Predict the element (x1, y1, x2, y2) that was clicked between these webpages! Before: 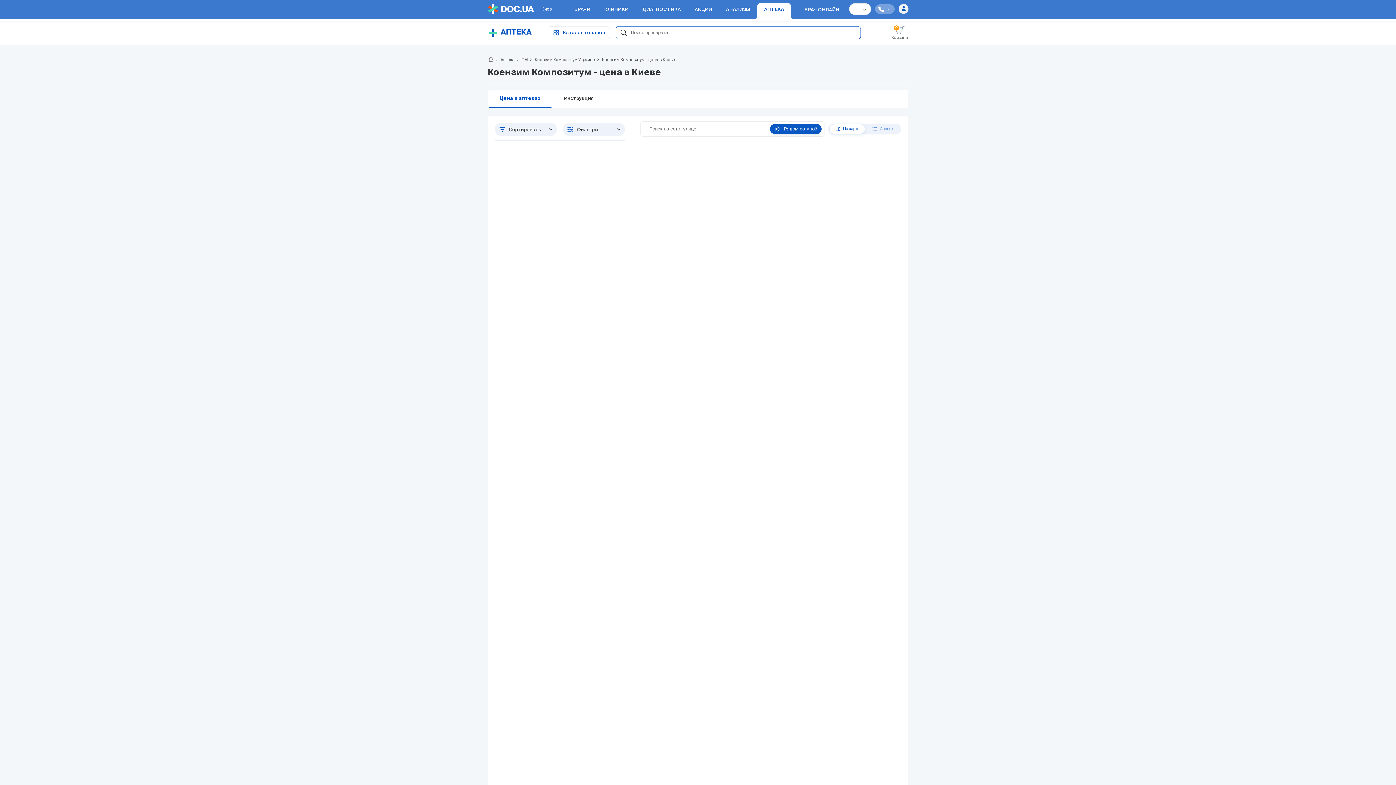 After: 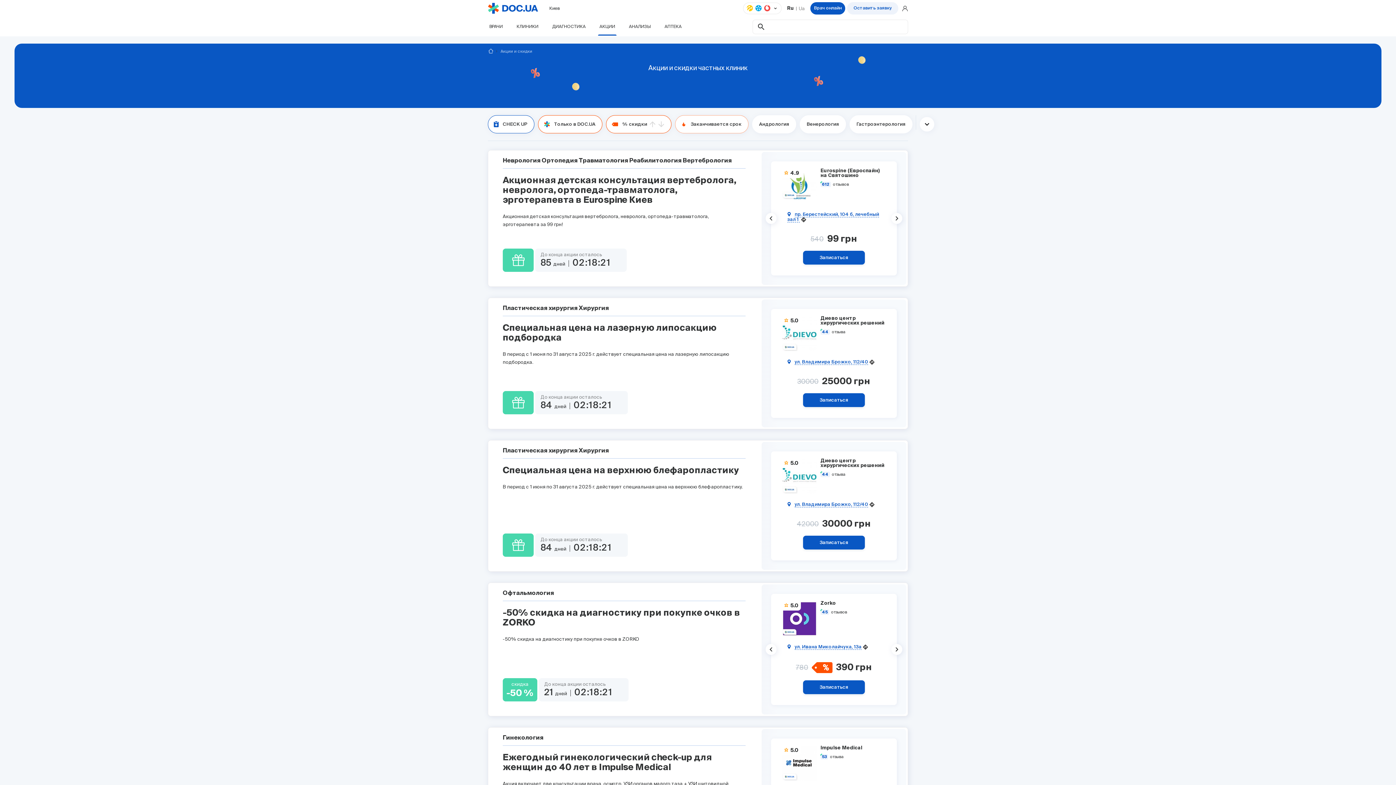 Action: bbox: (688, 2, 719, 19) label: АКЦИИ